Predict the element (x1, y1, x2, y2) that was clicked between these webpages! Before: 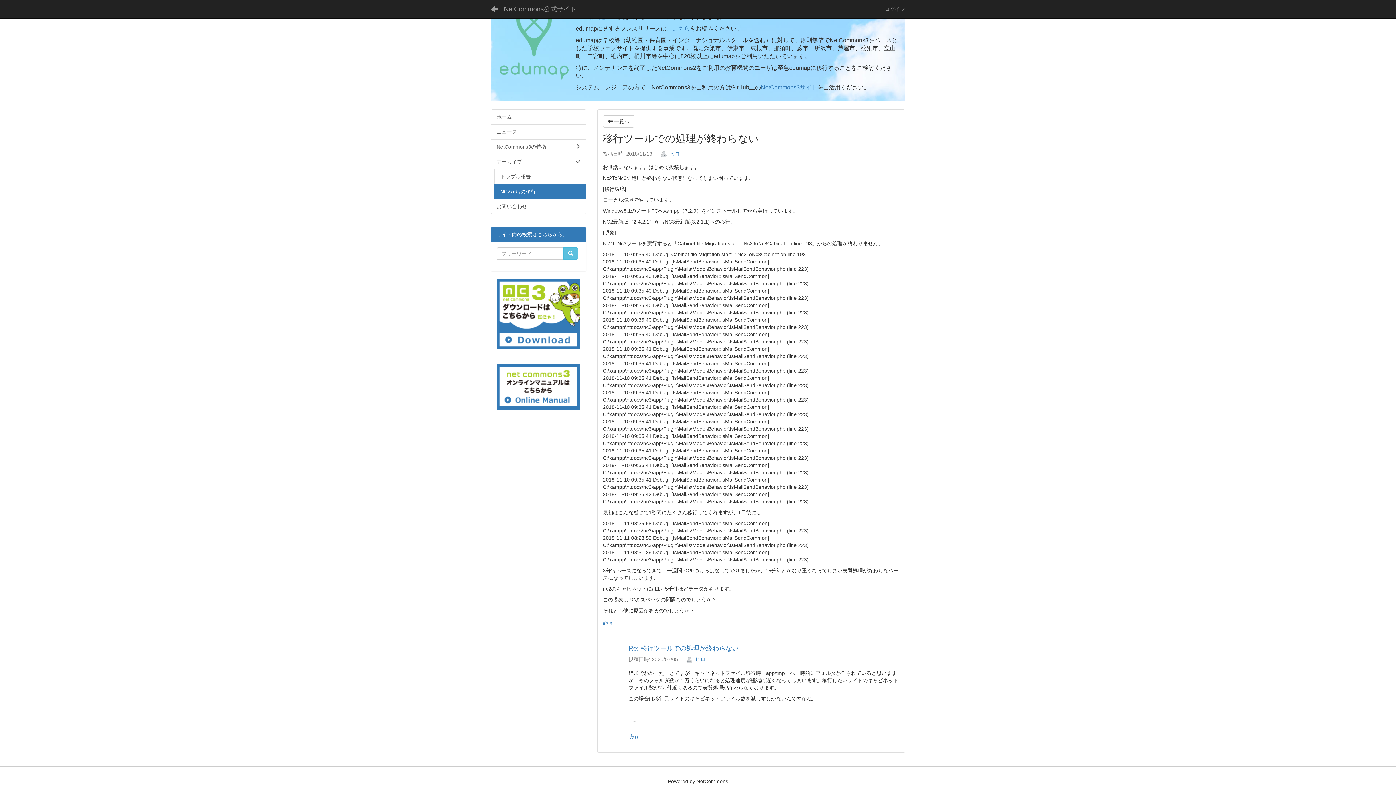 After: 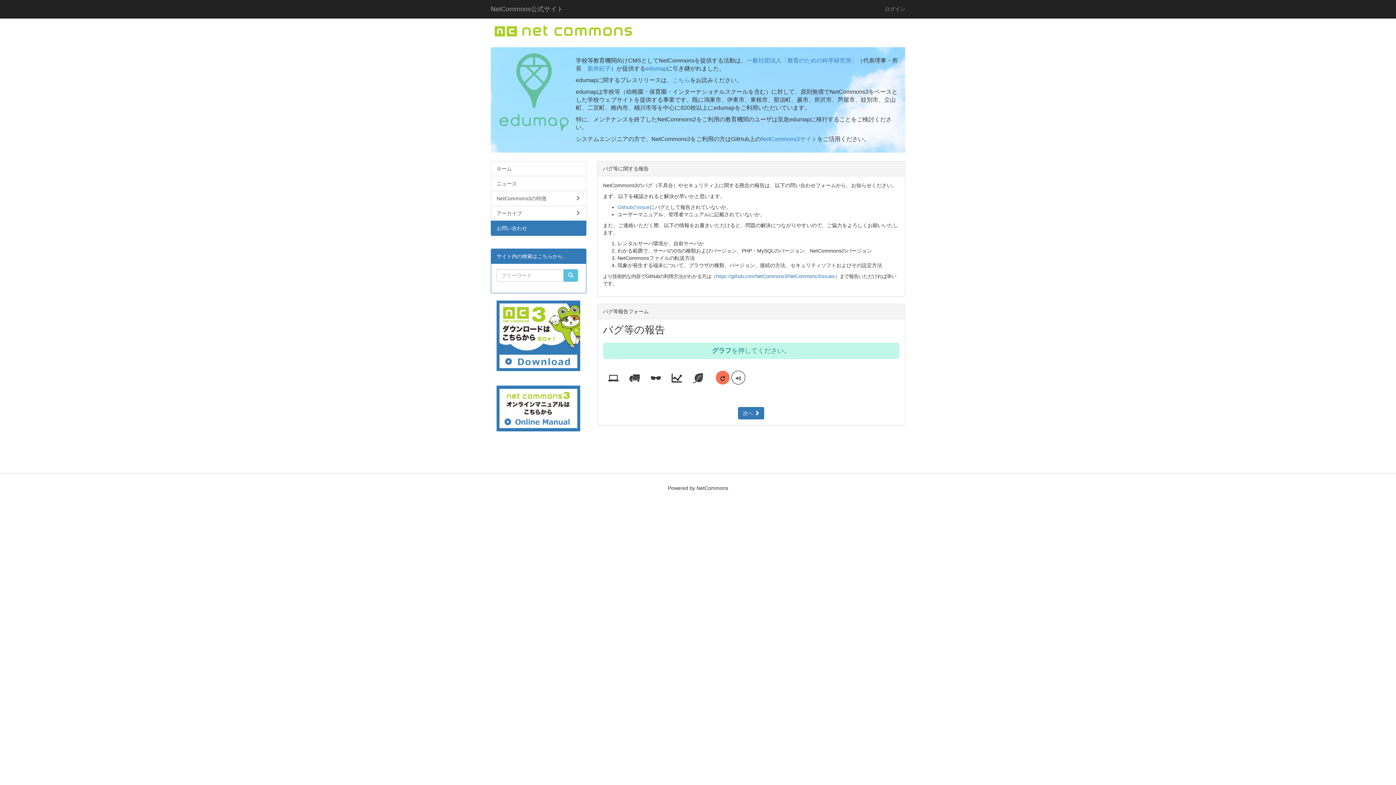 Action: label: お問い合わせ bbox: (490, 198, 586, 214)